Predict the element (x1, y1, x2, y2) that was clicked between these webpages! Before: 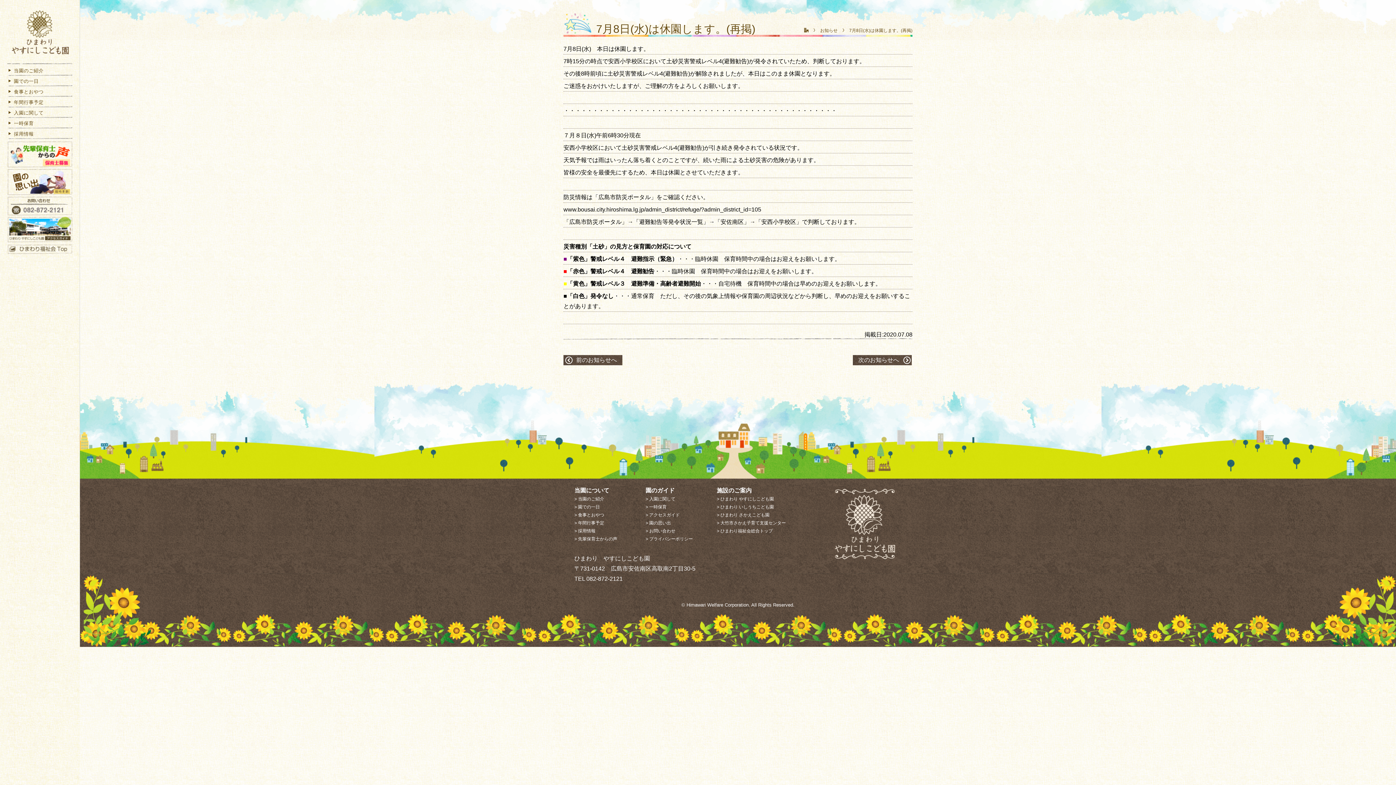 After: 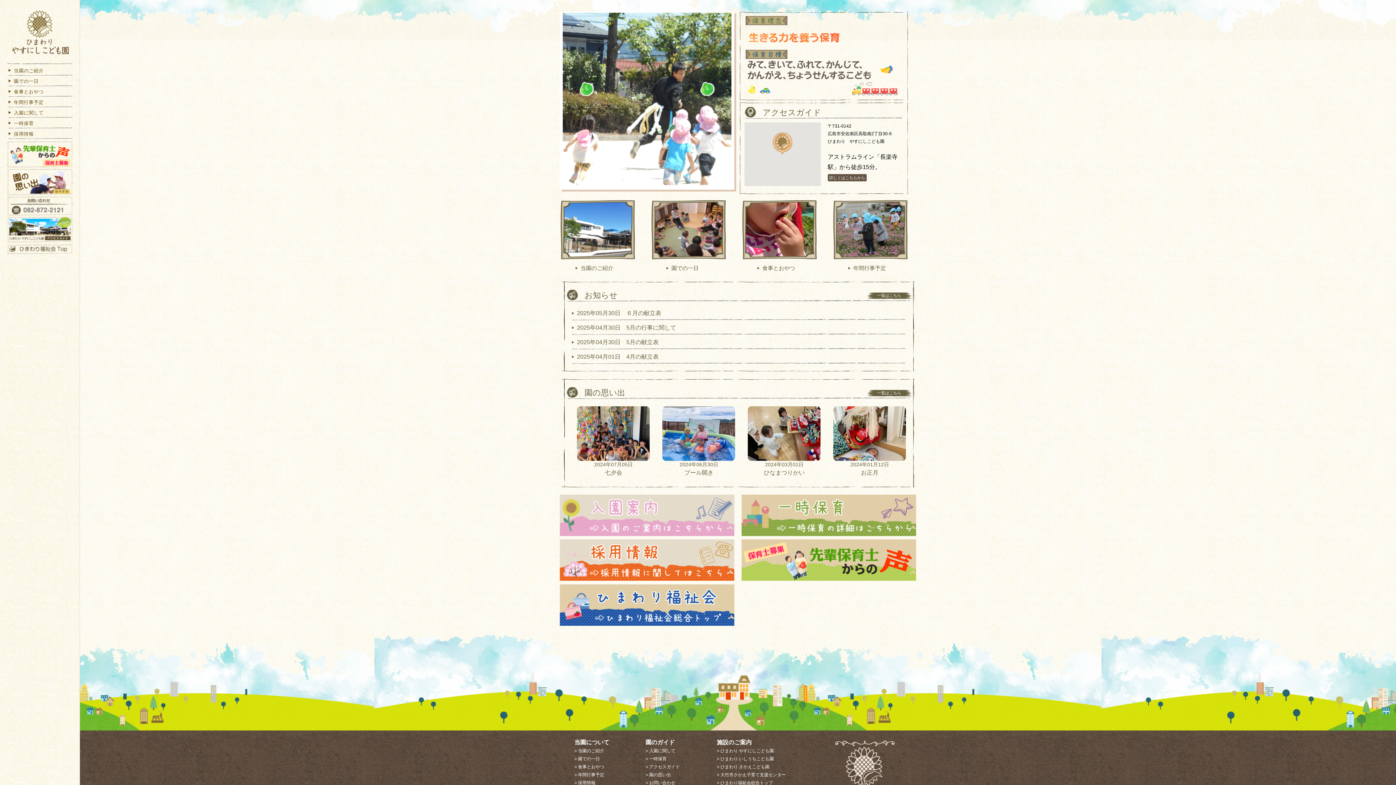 Action: bbox: (804, 28, 820, 33)